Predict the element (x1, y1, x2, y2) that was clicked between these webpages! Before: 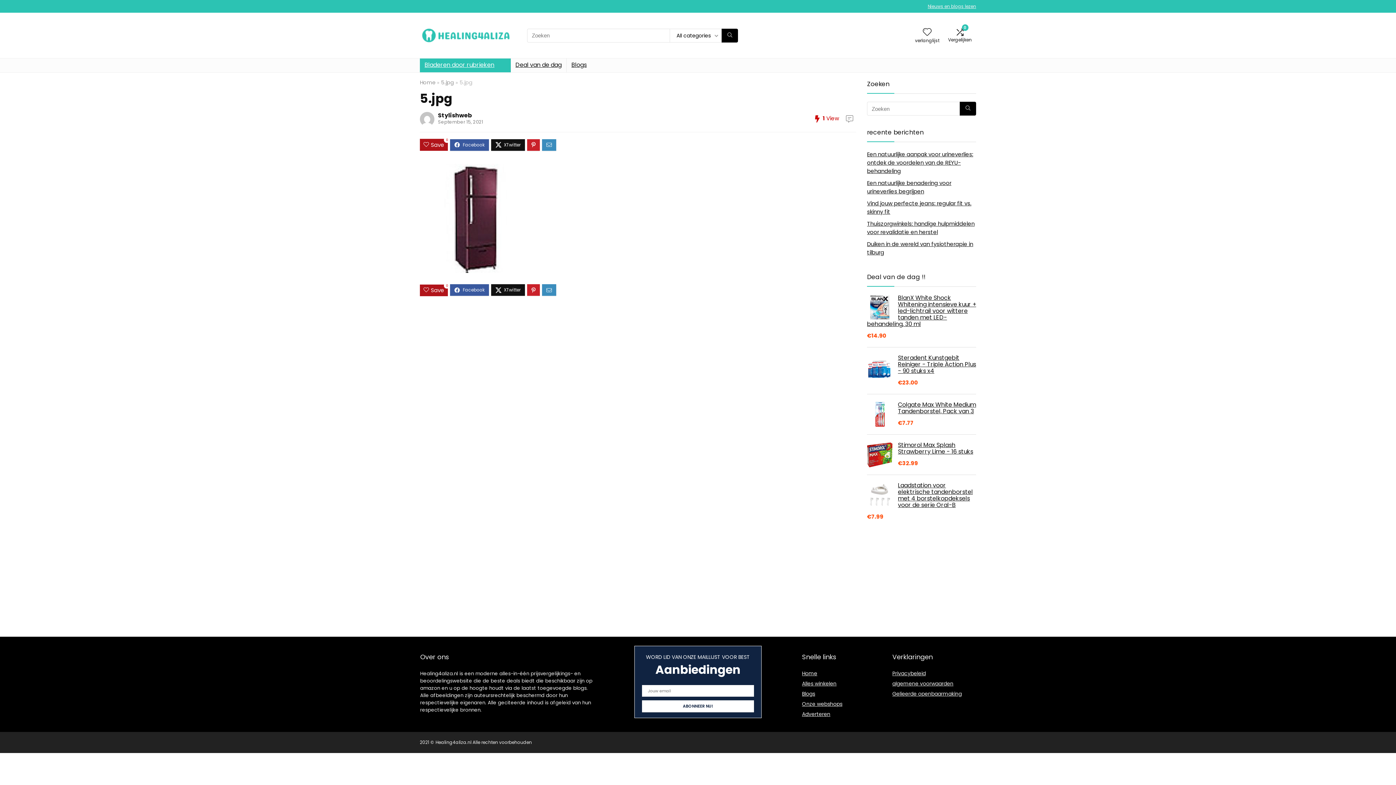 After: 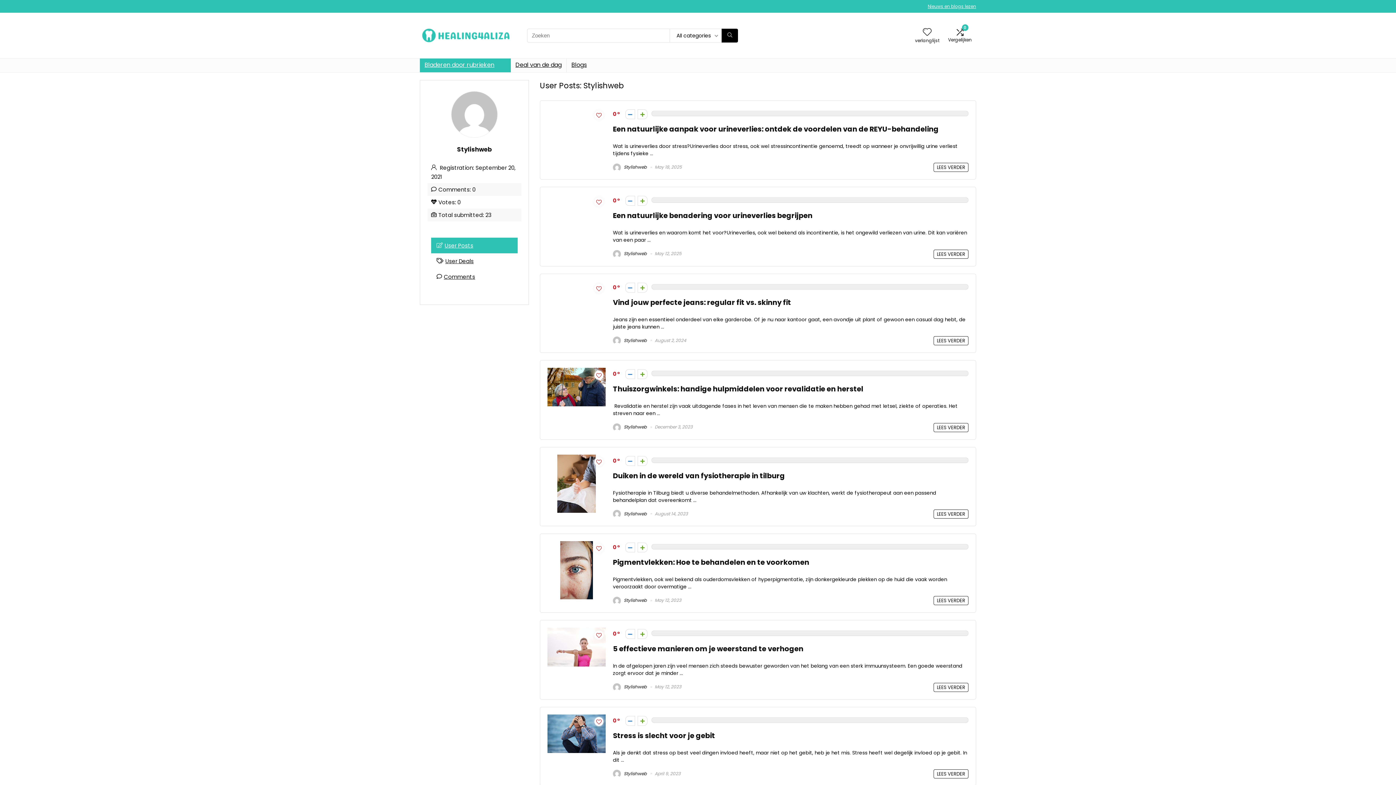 Action: bbox: (420, 112, 434, 126)